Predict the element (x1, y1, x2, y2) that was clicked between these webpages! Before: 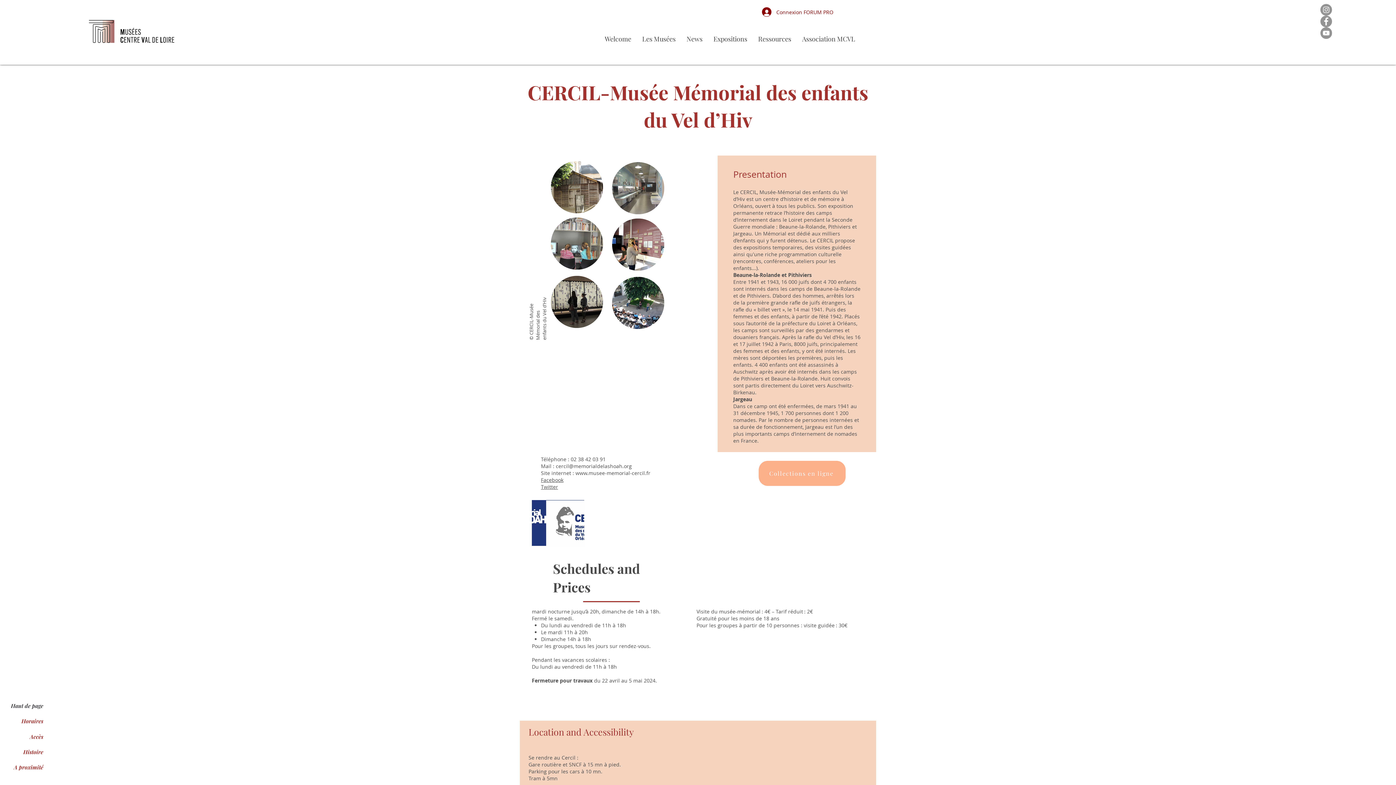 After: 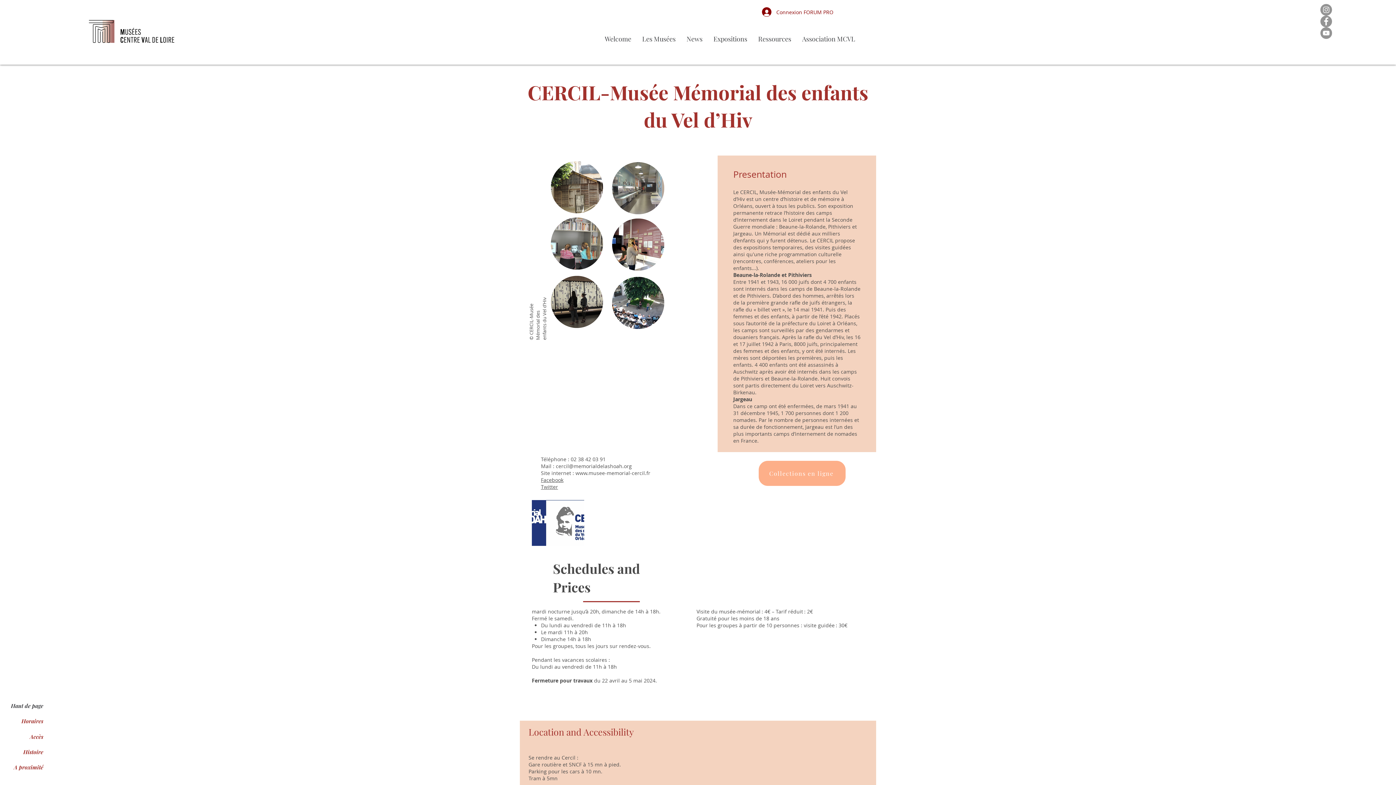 Action: bbox: (681, 33, 708, 44) label: News